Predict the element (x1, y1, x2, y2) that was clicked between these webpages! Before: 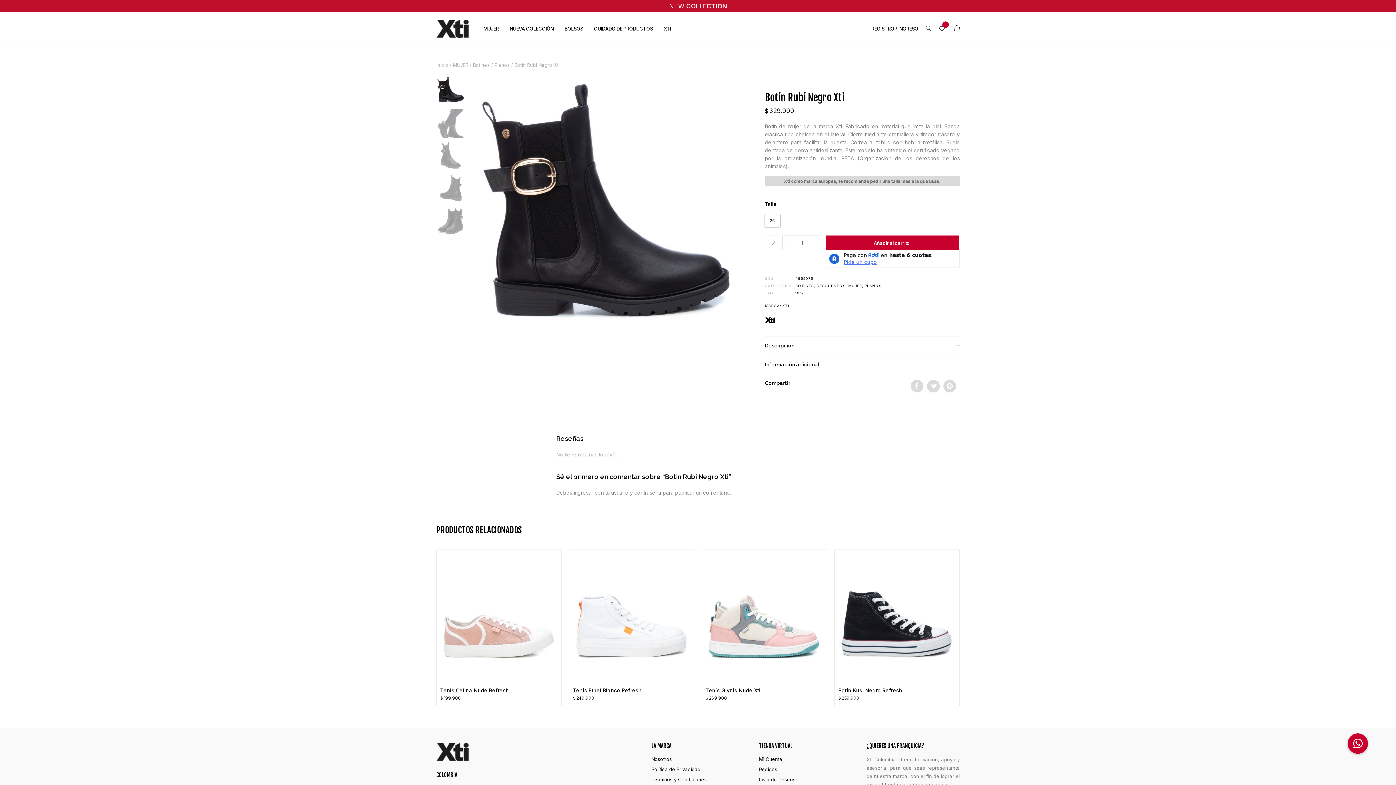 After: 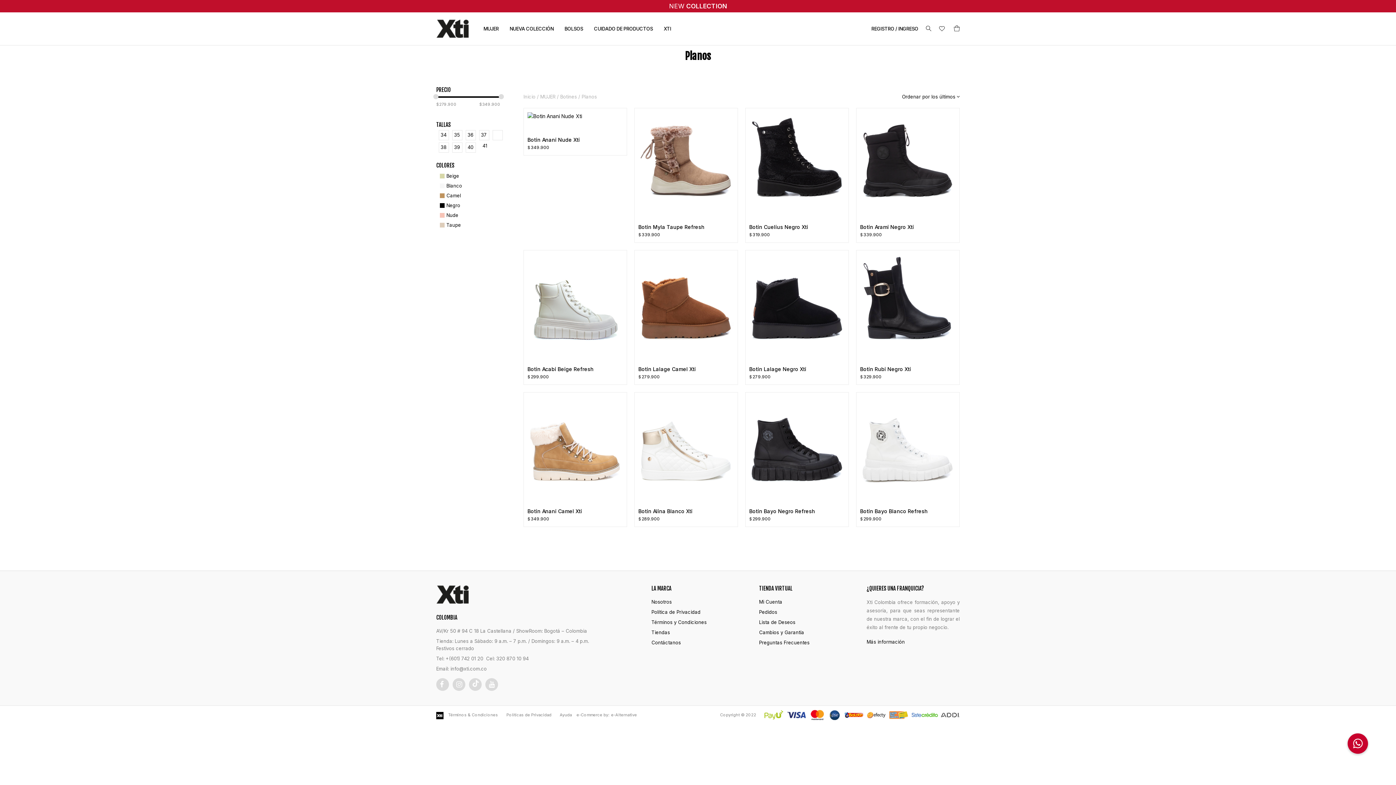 Action: label: PLANOS bbox: (864, 283, 881, 288)